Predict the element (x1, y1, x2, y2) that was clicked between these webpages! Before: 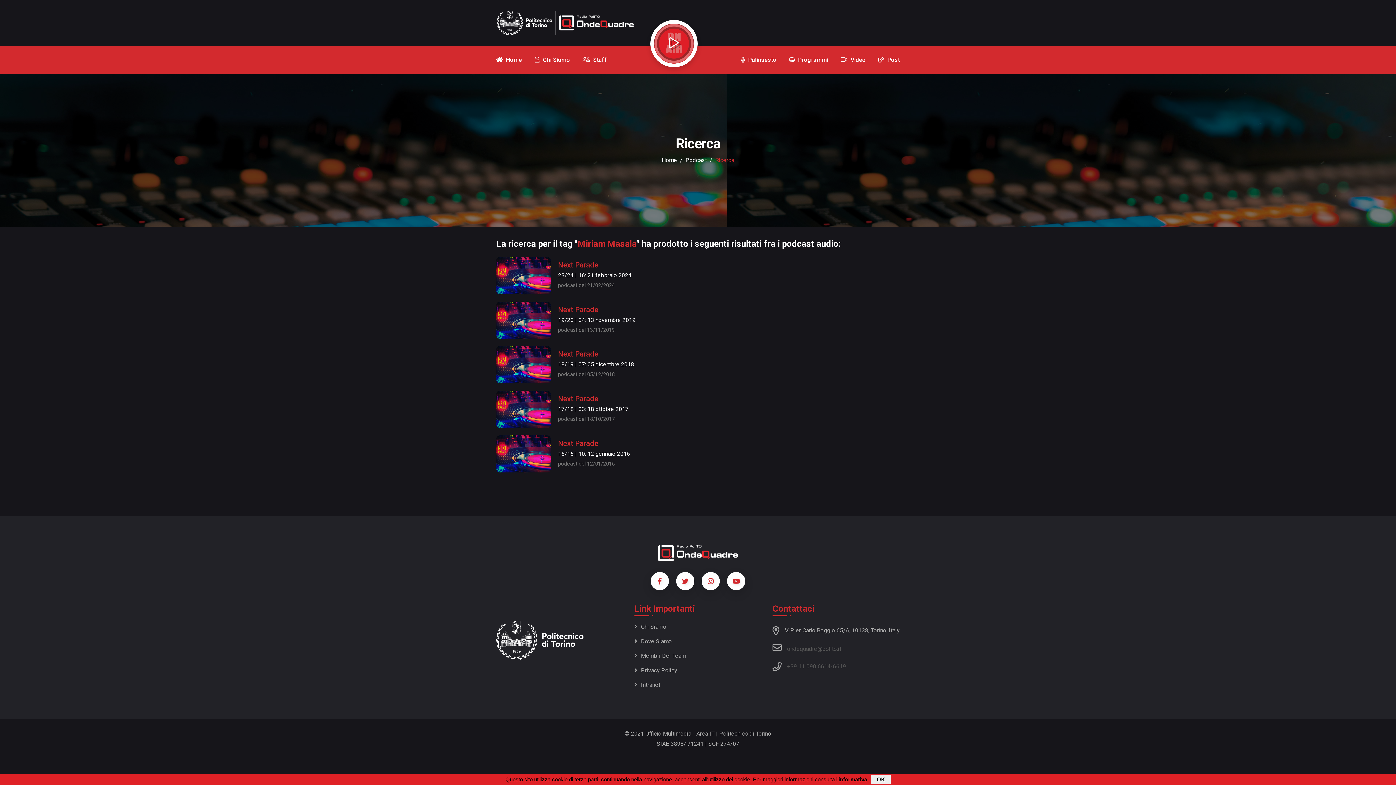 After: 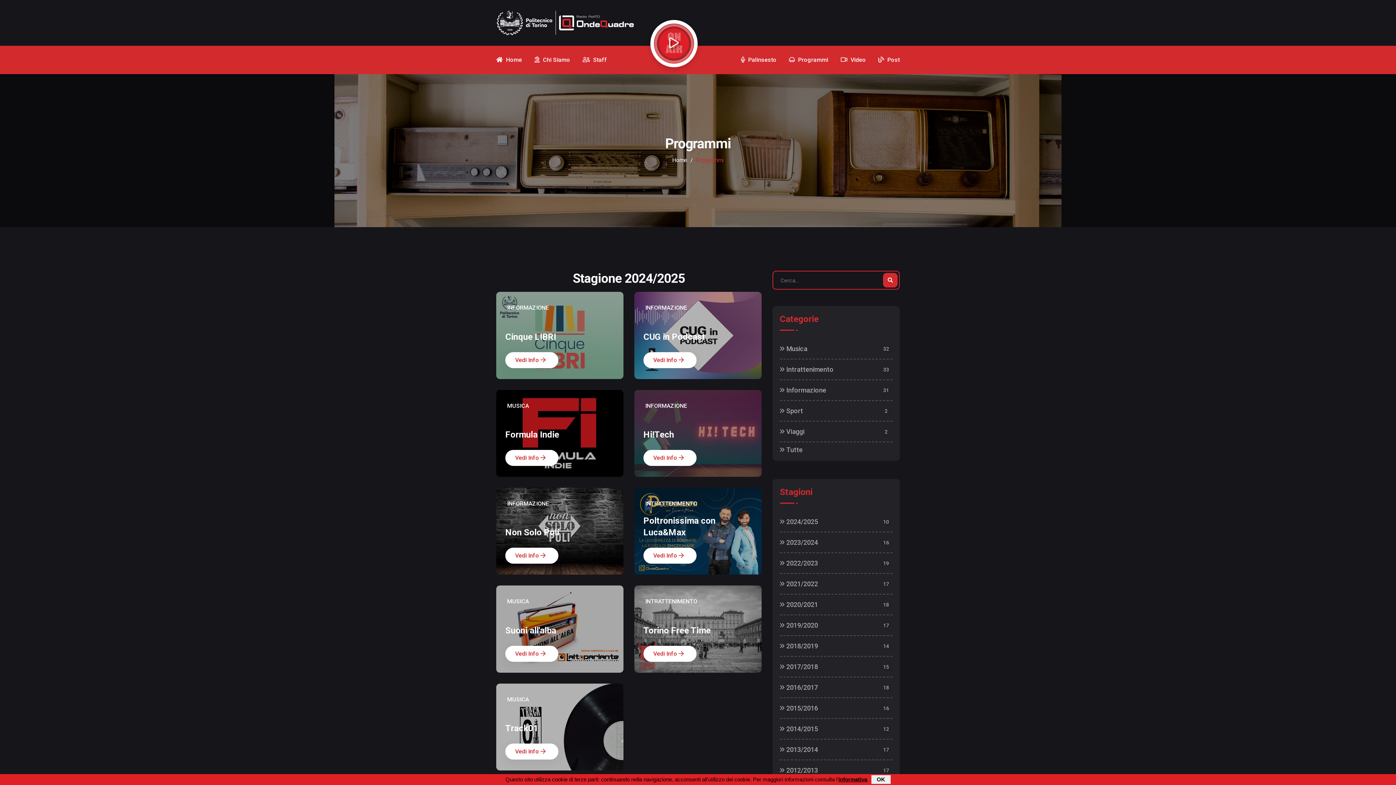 Action: label:  Programmi bbox: (789, 45, 828, 74)